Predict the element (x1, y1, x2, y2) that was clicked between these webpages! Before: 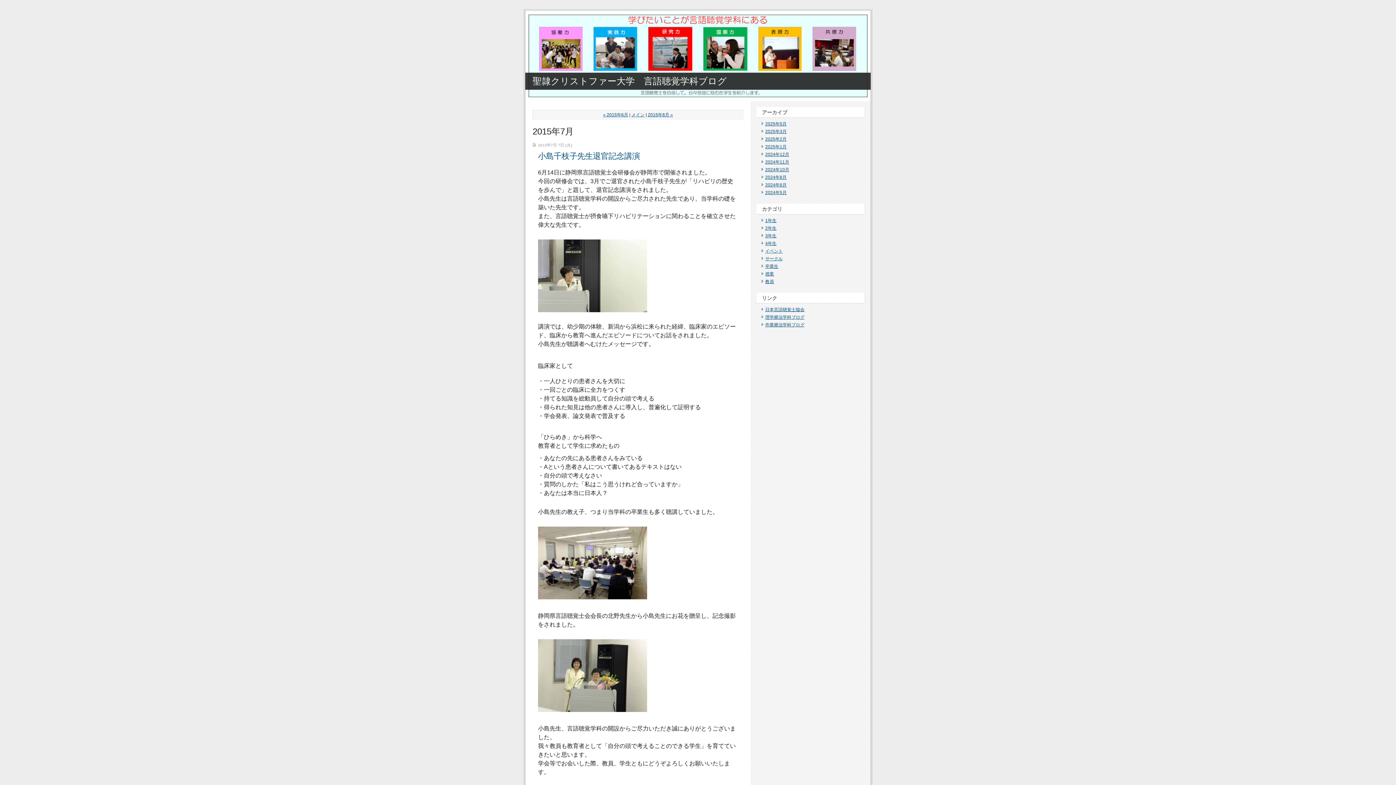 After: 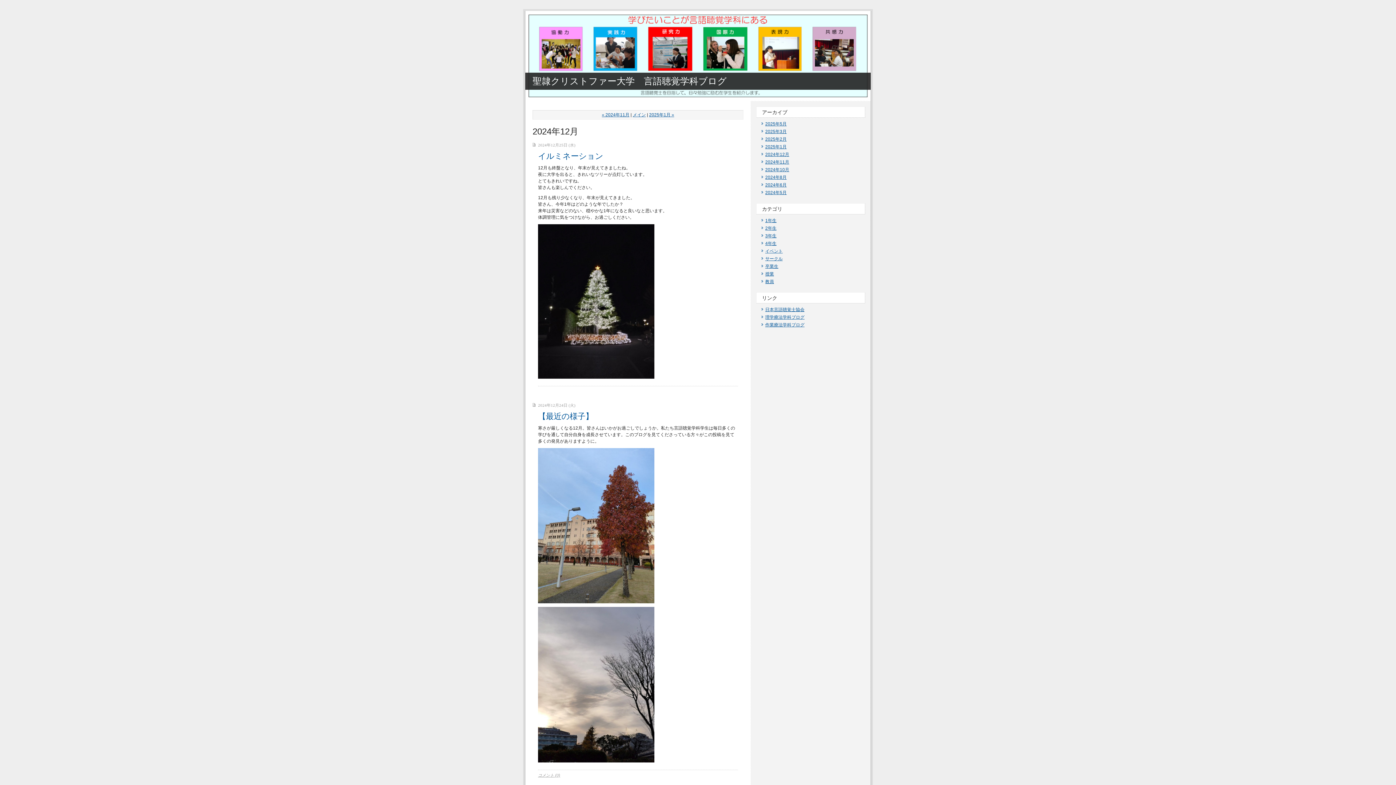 Action: bbox: (765, 152, 789, 157) label: 2024年12月